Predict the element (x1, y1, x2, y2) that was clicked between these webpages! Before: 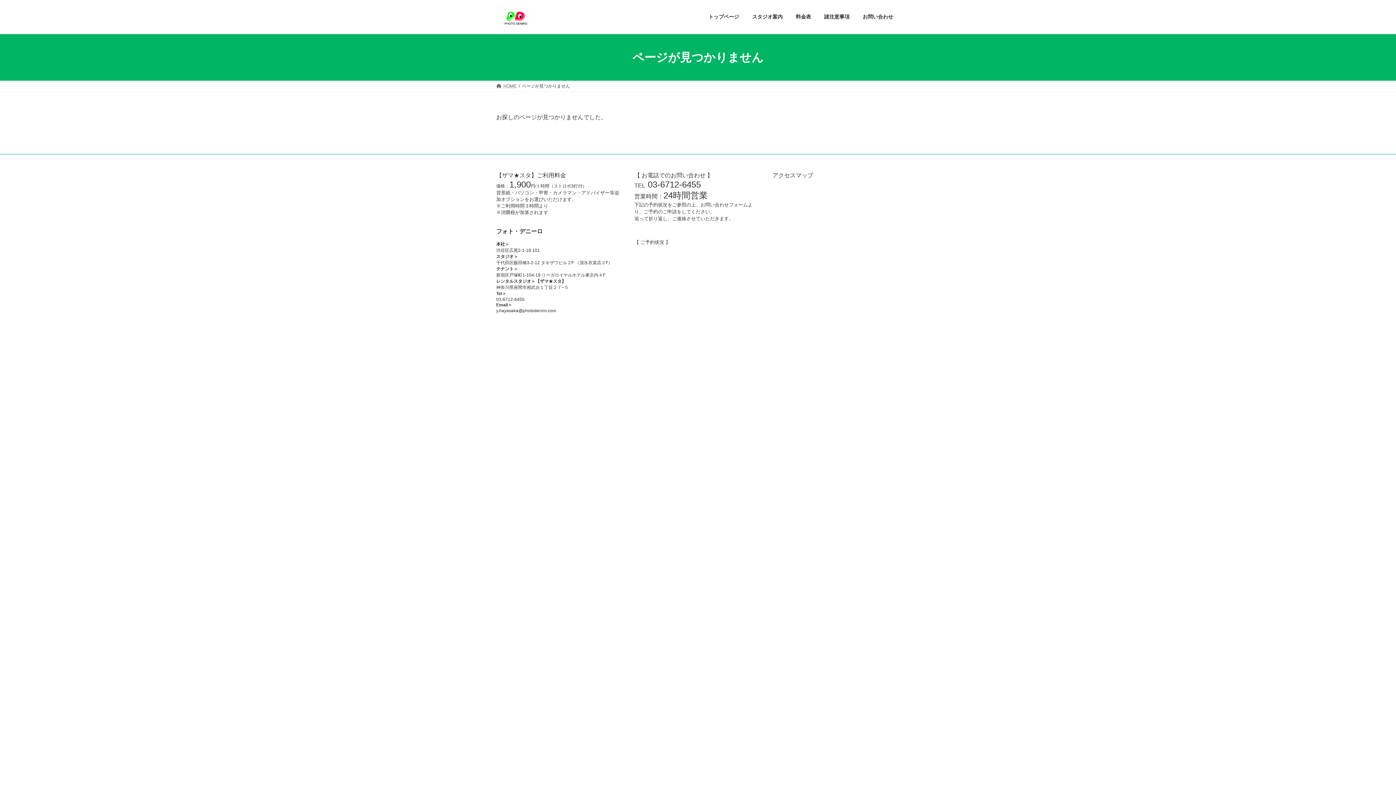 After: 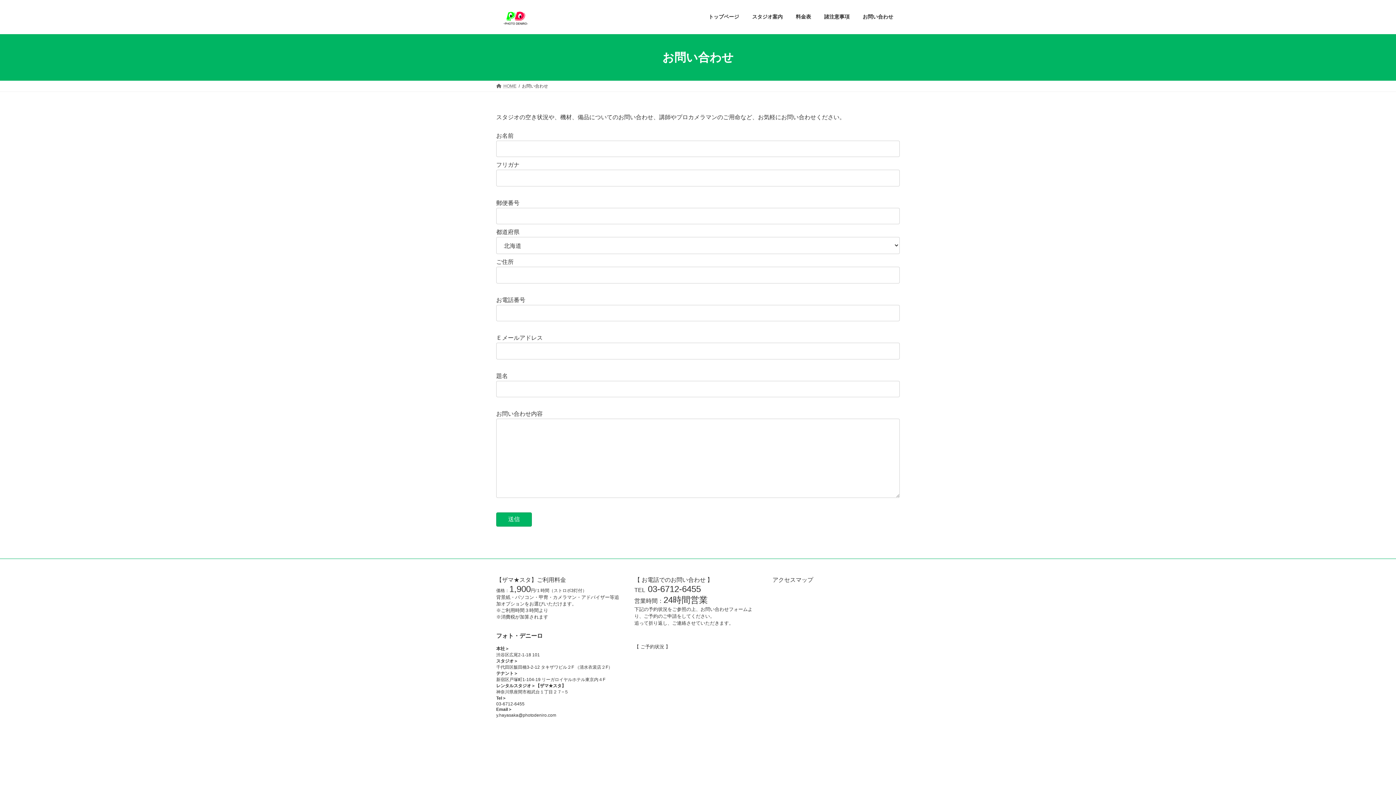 Action: label: お問い合わせ bbox: (856, 8, 900, 25)